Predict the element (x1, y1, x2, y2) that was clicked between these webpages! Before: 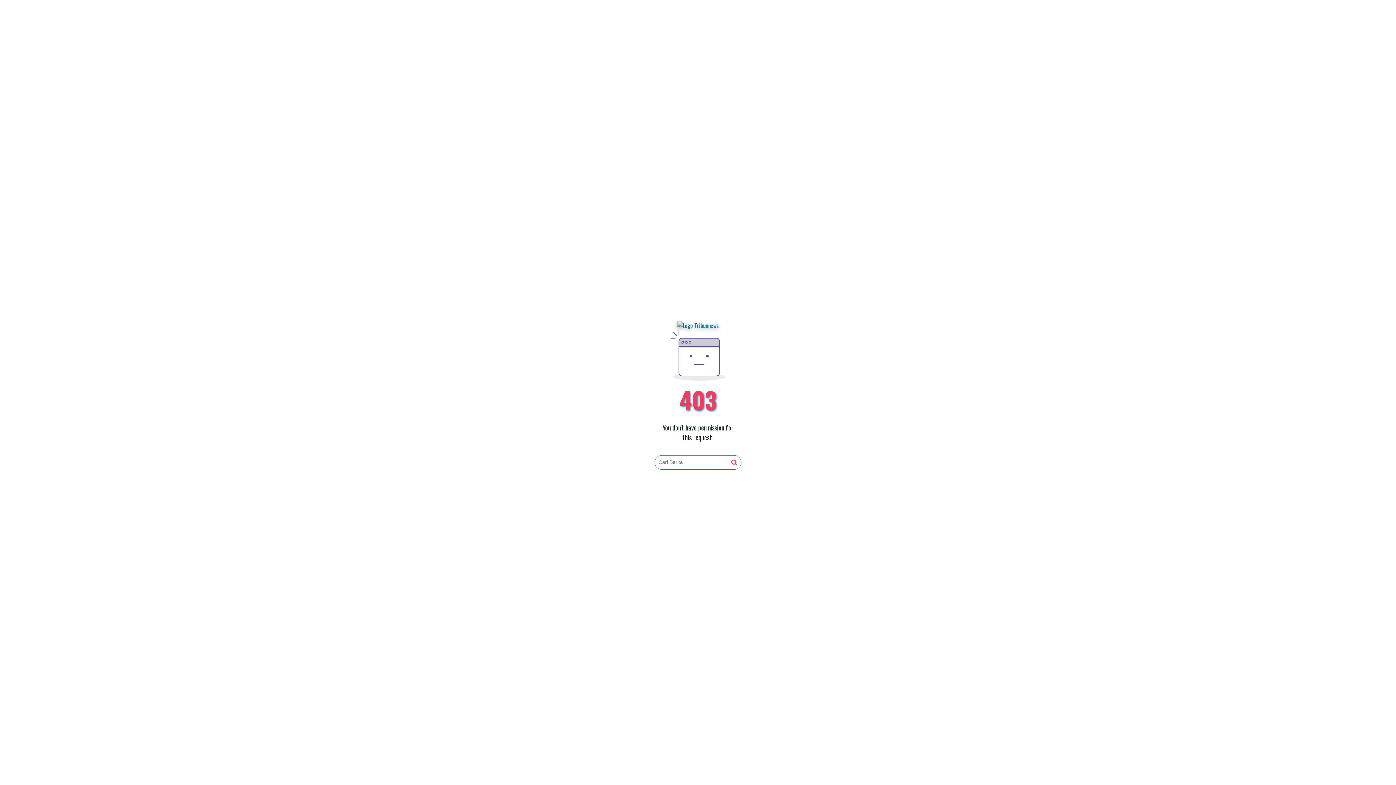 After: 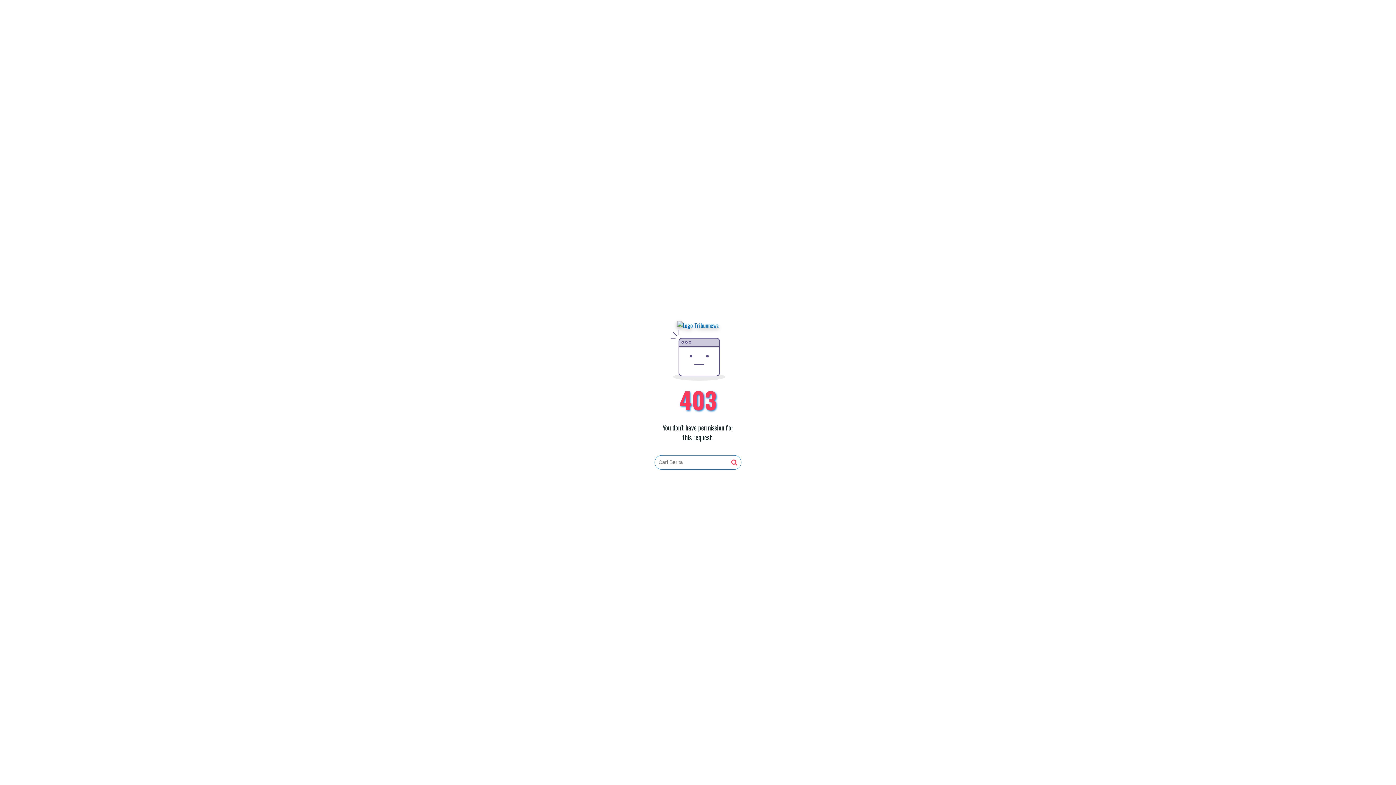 Action: bbox: (677, 321, 719, 330)